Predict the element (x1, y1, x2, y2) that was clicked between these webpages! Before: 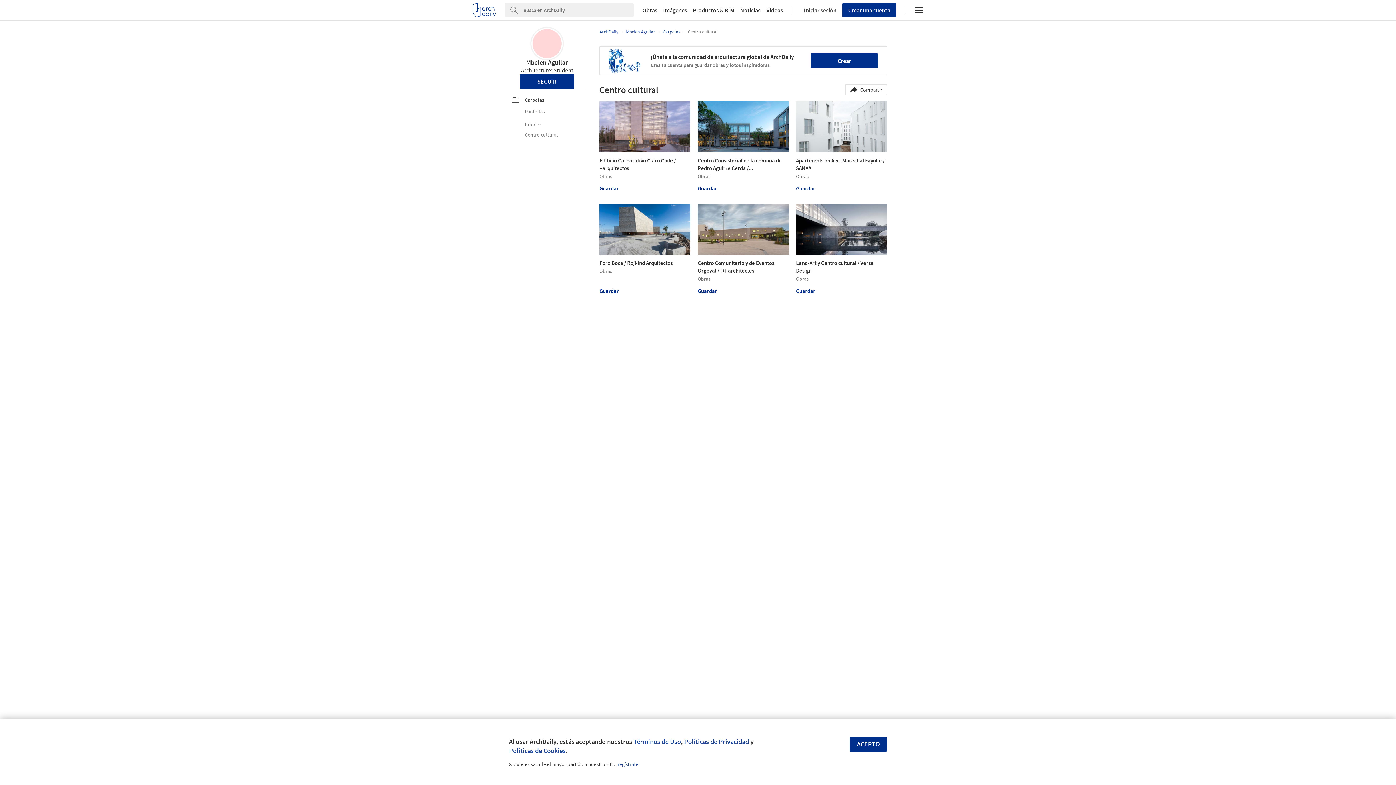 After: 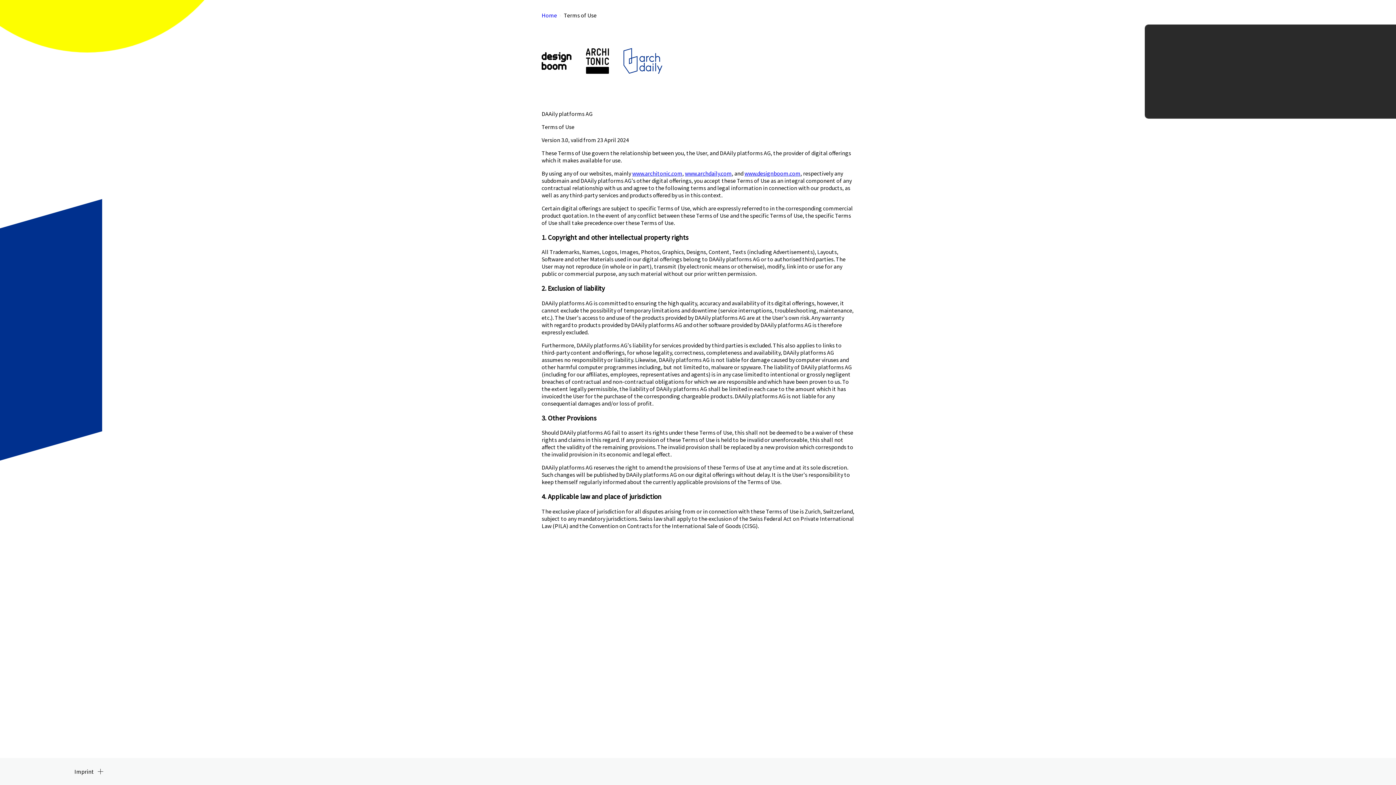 Action: label: Términos de Uso bbox: (633, 737, 681, 746)